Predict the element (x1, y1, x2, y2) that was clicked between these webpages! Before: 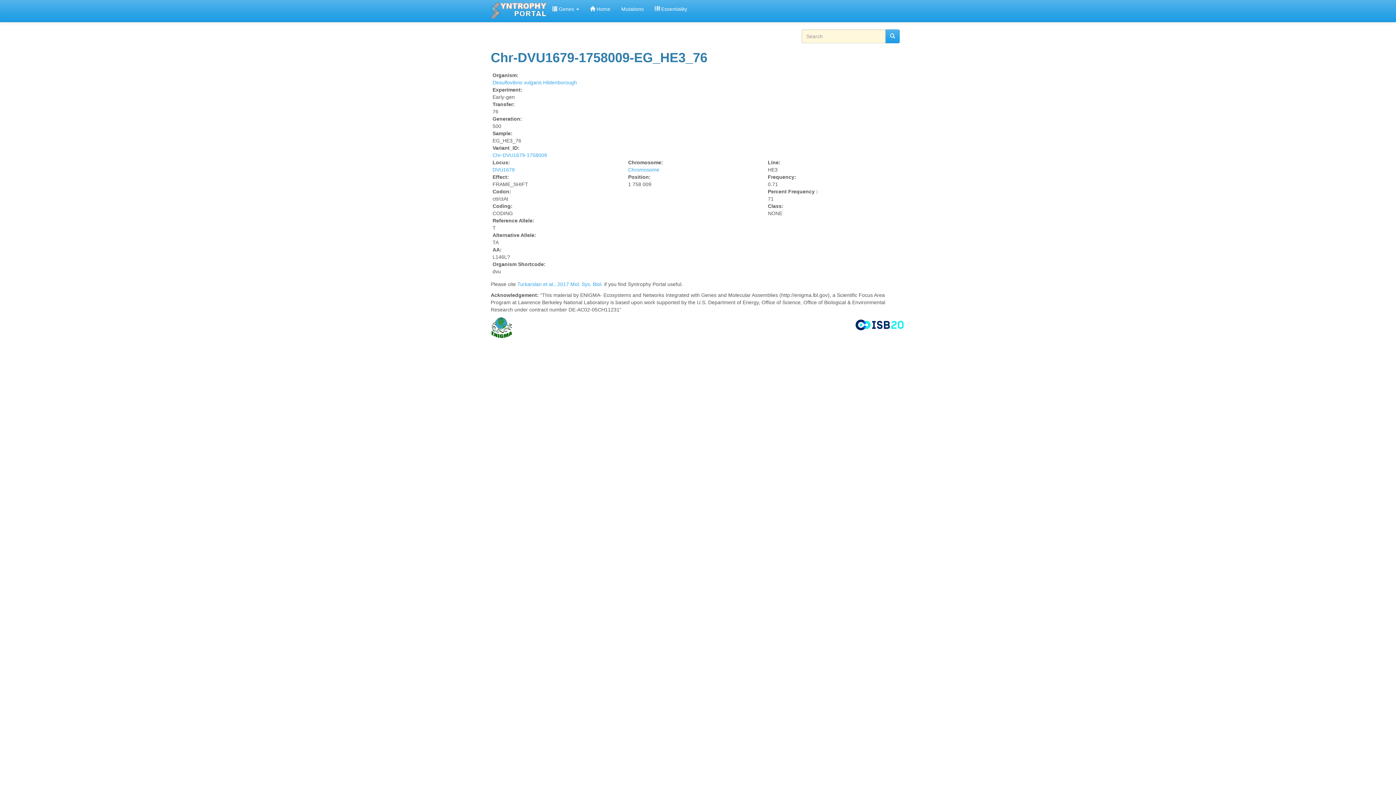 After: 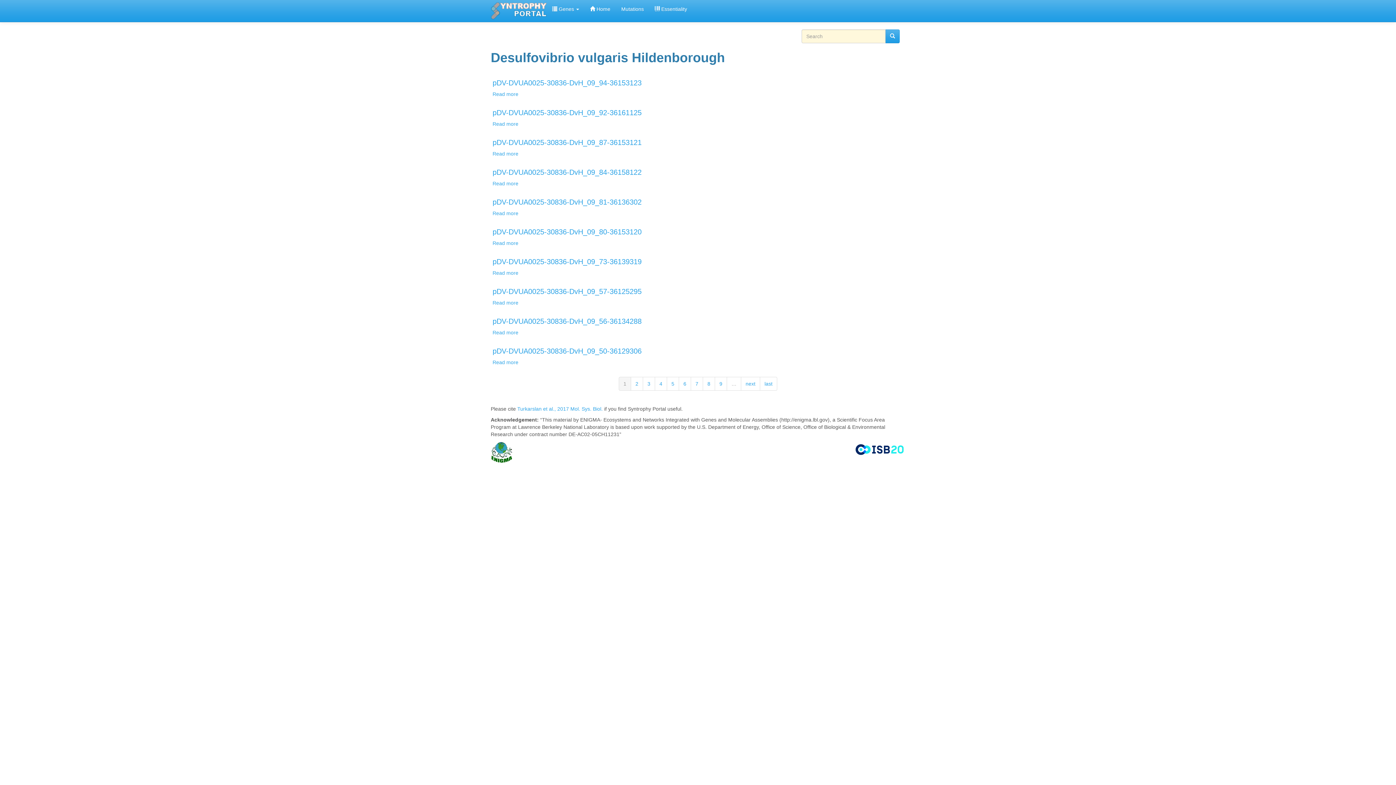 Action: bbox: (492, 79, 577, 85) label: Desulfovibrio vulgaris Hildenborough